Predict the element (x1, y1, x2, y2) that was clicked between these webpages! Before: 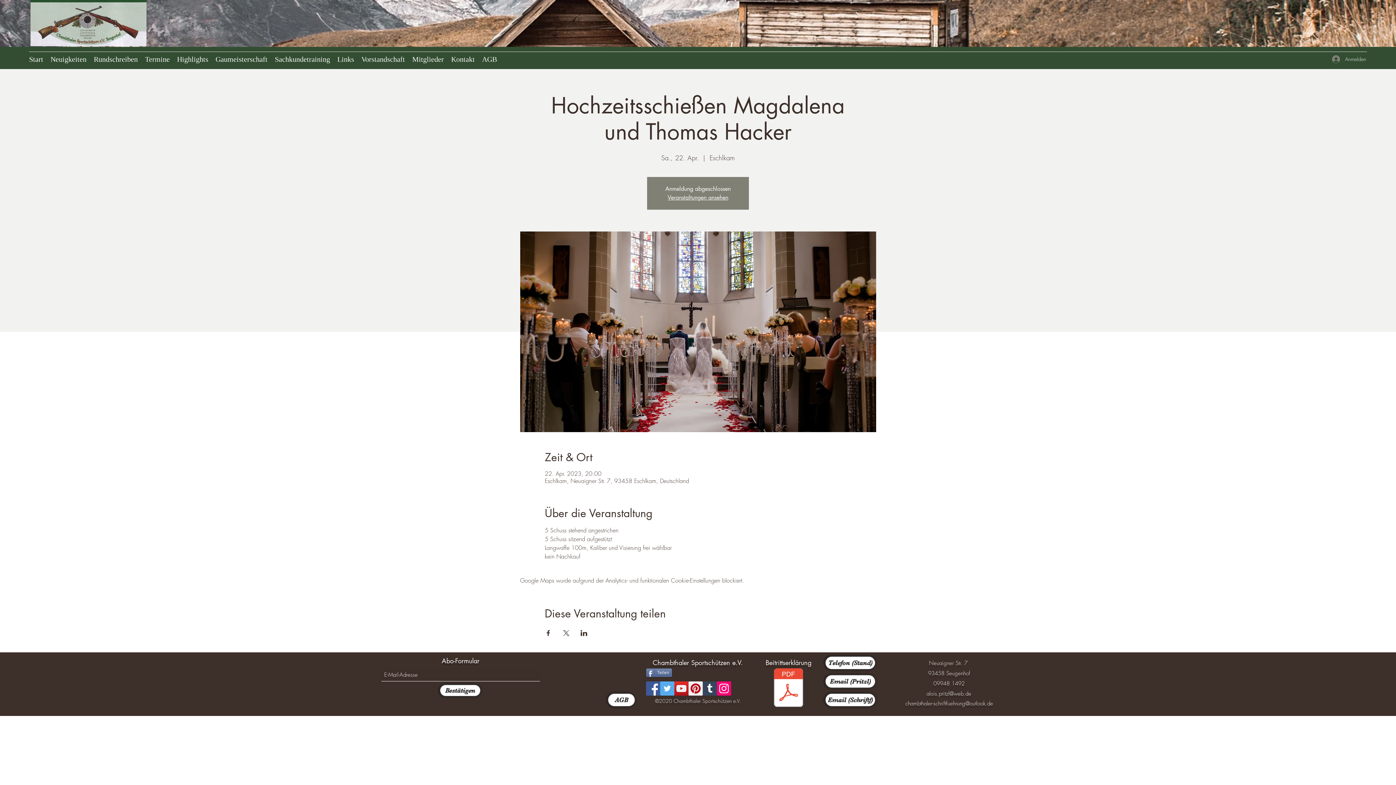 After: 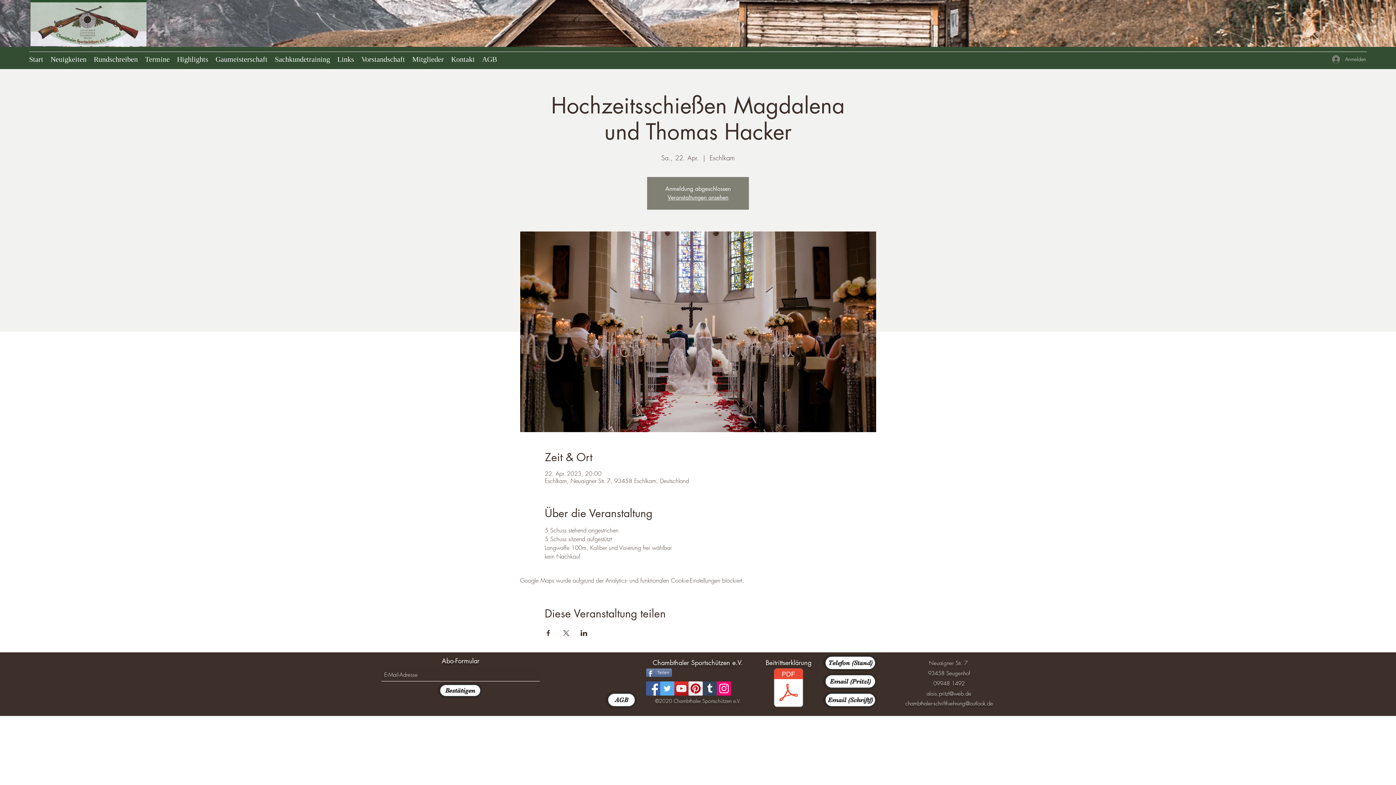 Action: bbox: (544, 630, 551, 636) label: Veranstaltung teilen auf Facebook